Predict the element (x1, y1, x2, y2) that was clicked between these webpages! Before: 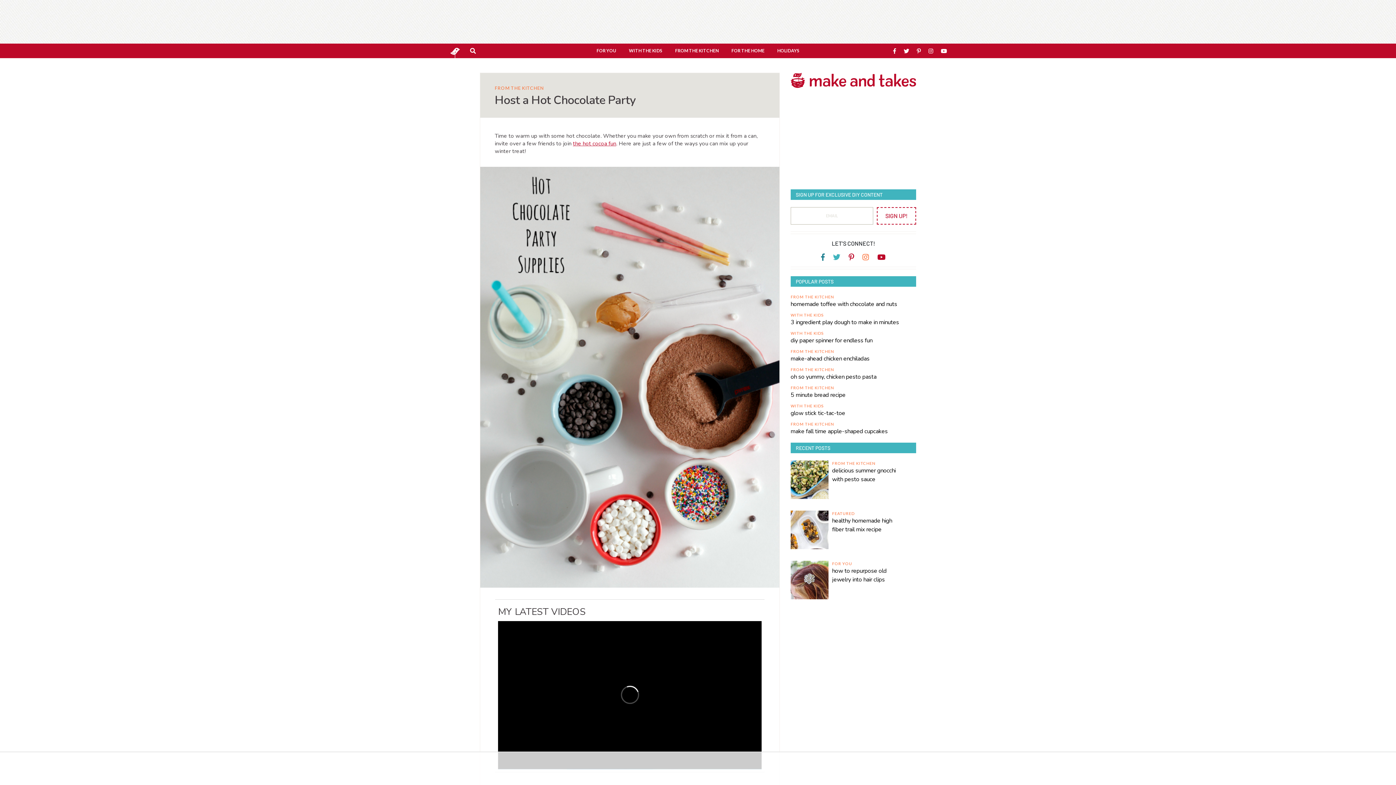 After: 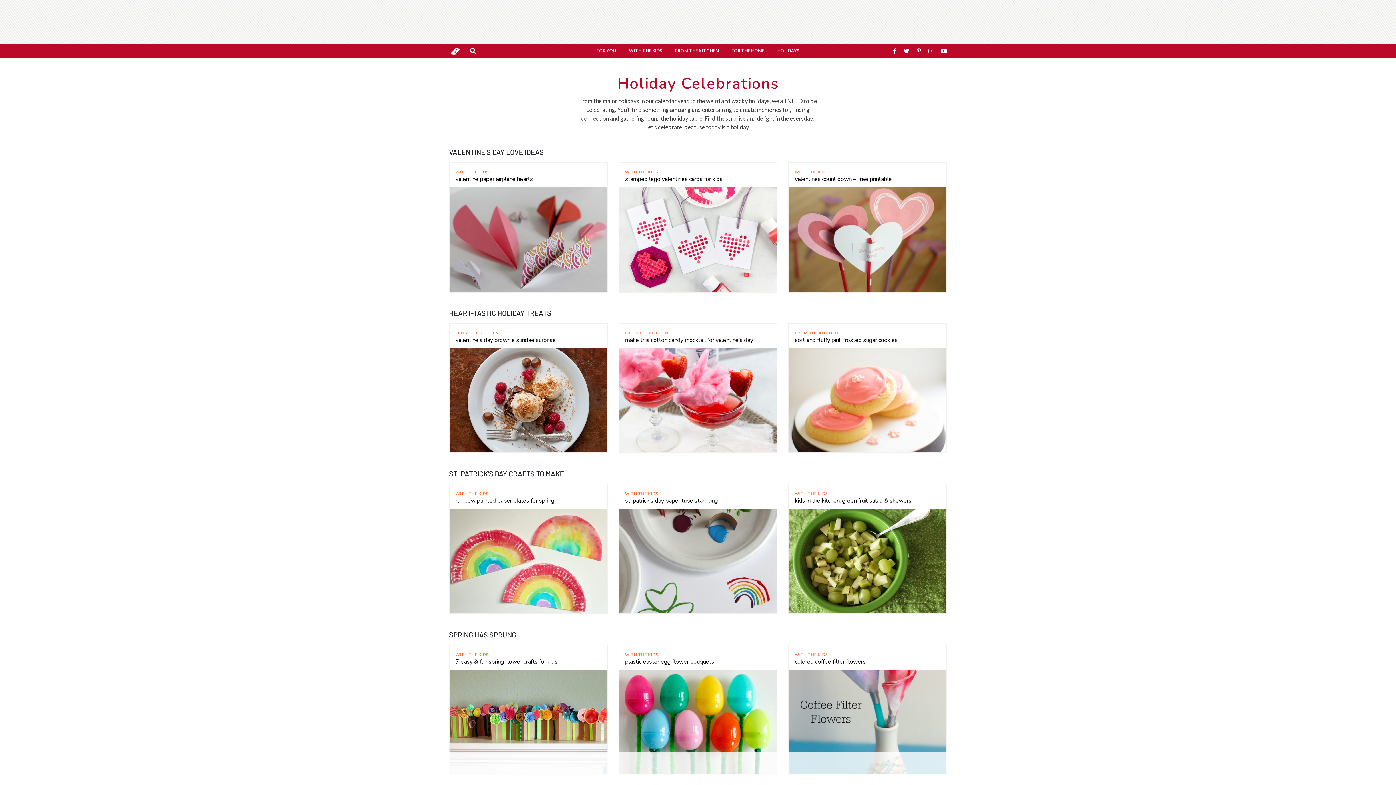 Action: label: HOLIDAYS bbox: (777, 43, 799, 58)